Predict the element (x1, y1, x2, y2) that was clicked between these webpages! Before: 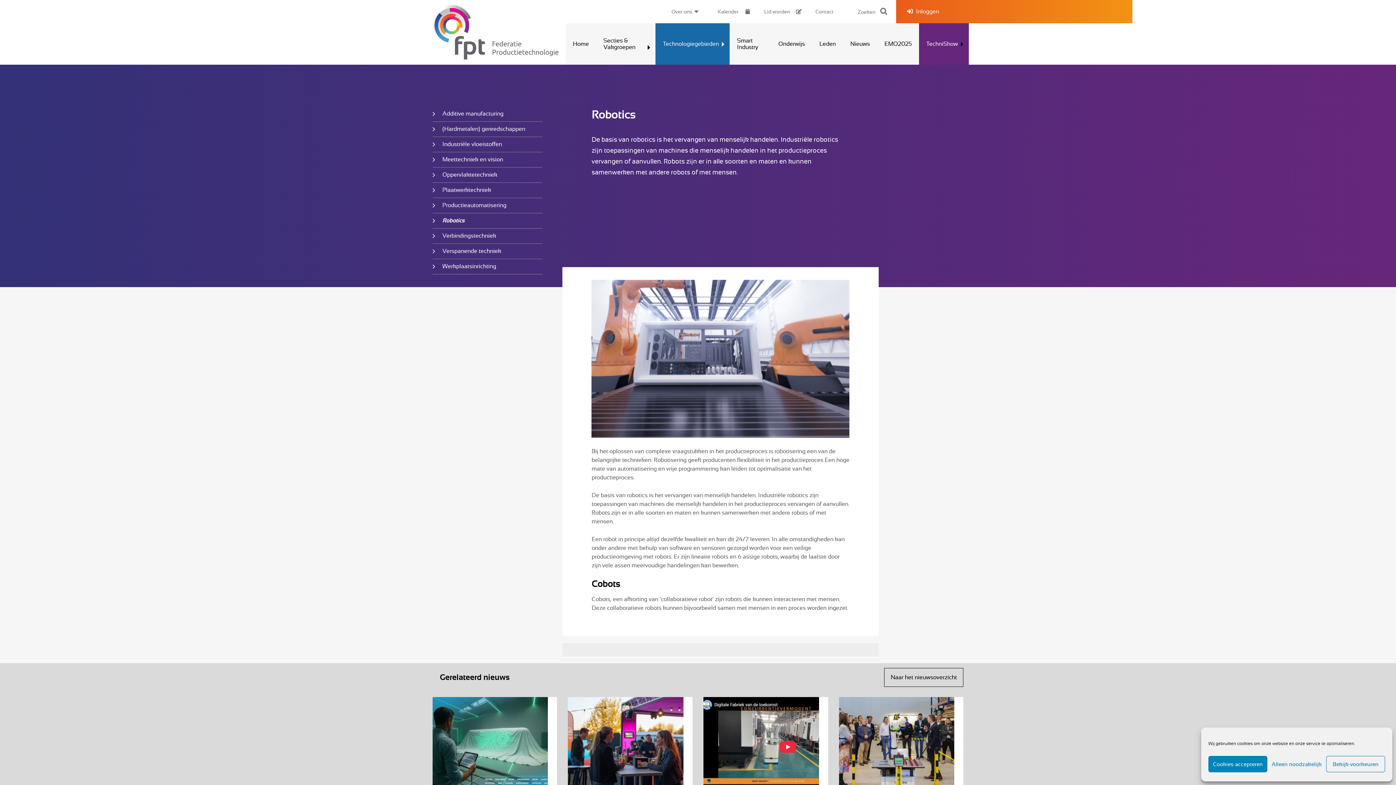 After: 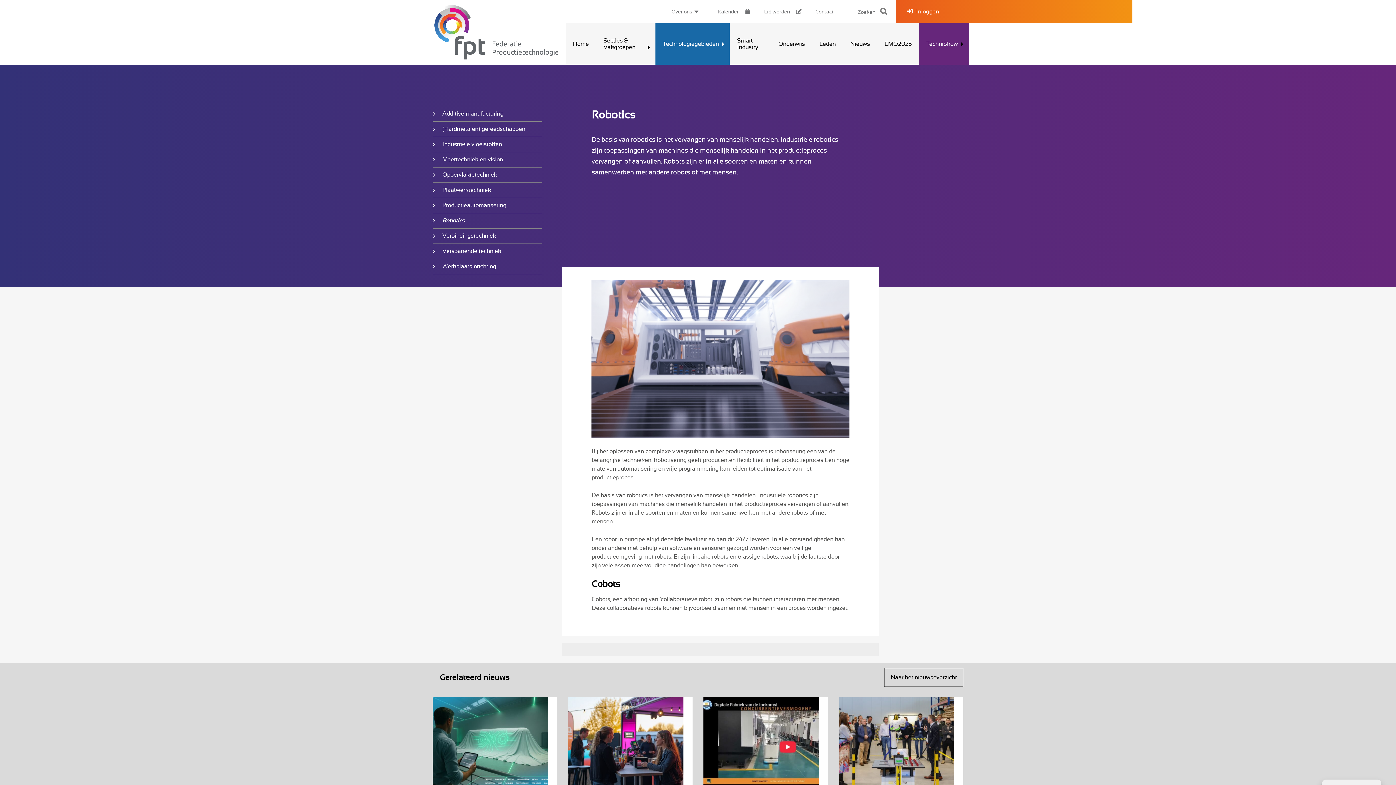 Action: bbox: (1208, 756, 1267, 772) label: Cookies accepteren